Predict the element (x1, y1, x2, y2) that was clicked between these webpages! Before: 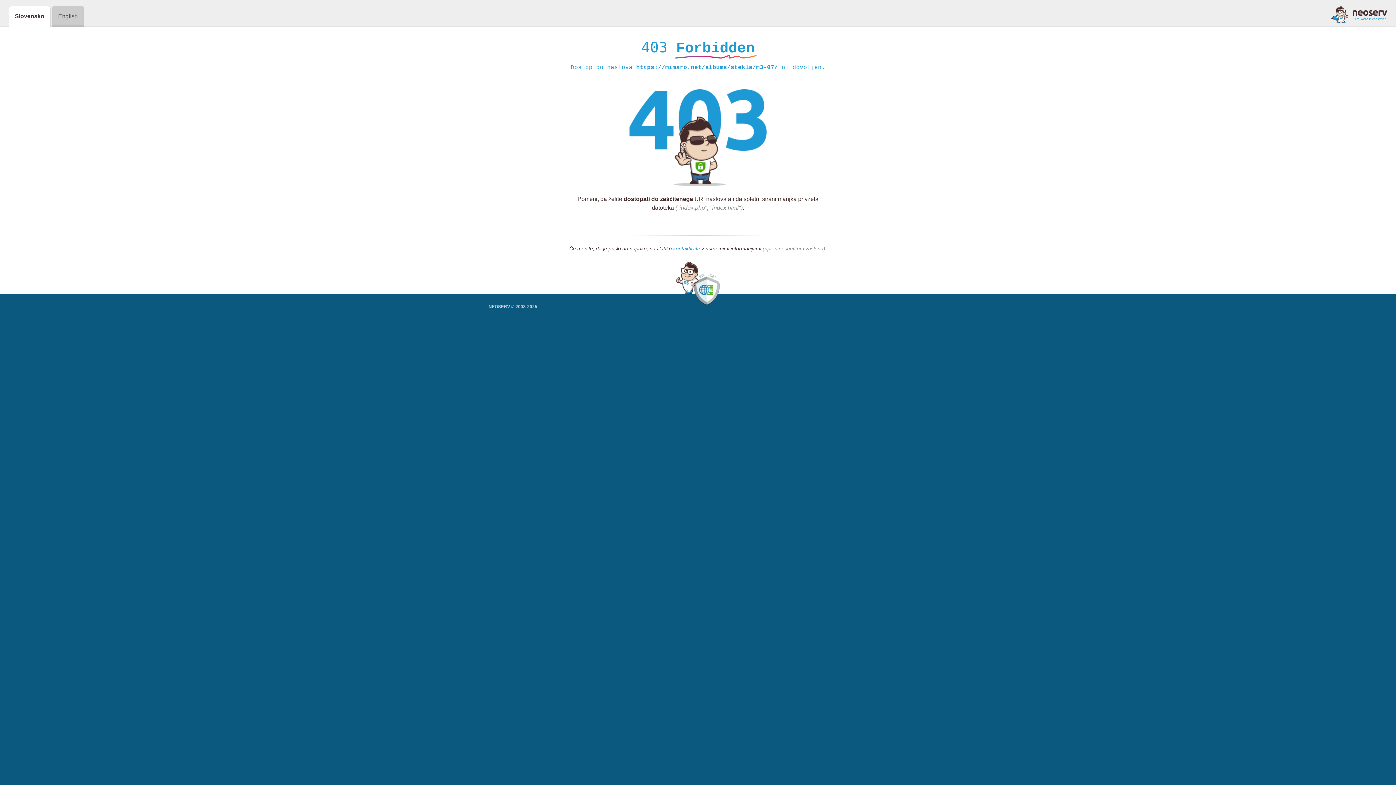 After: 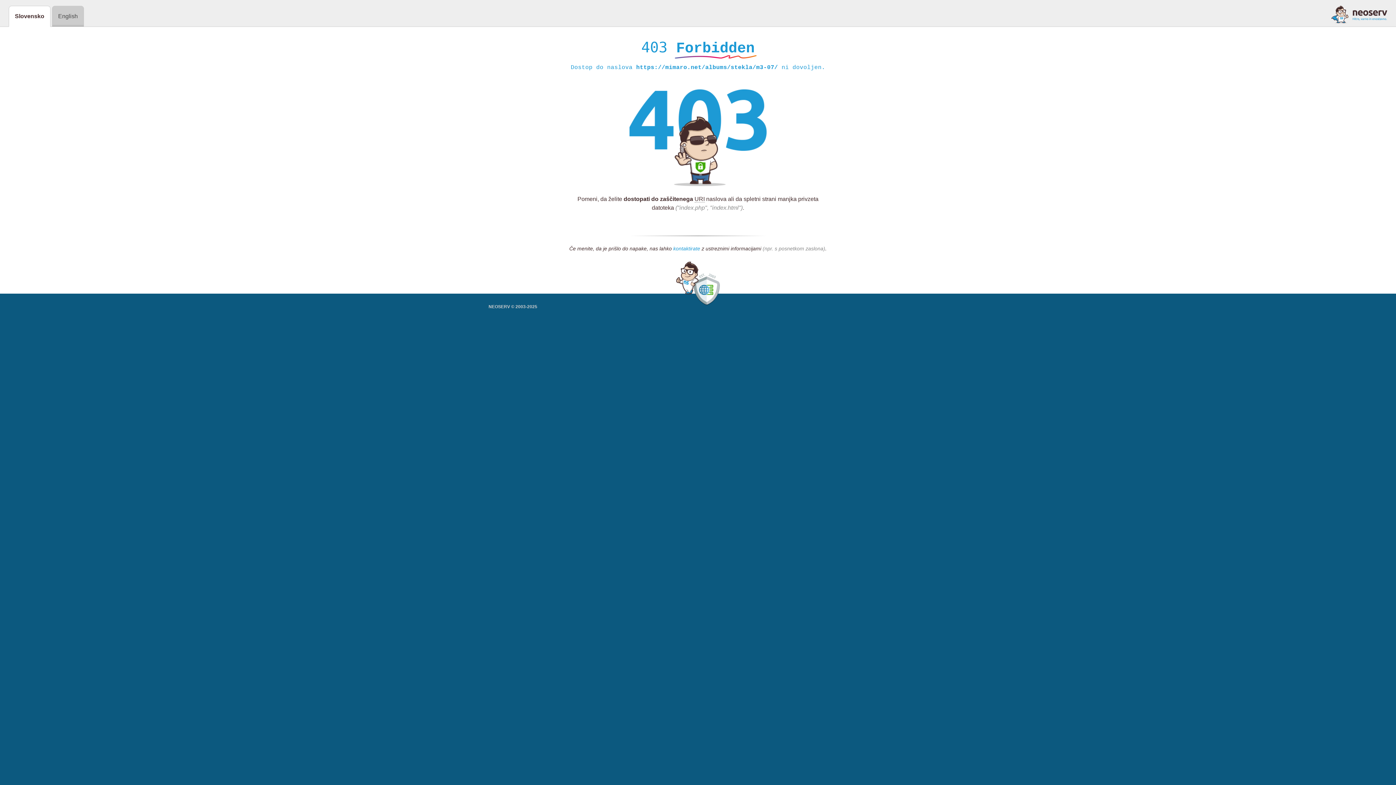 Action: label: kontaktirate bbox: (673, 245, 700, 252)